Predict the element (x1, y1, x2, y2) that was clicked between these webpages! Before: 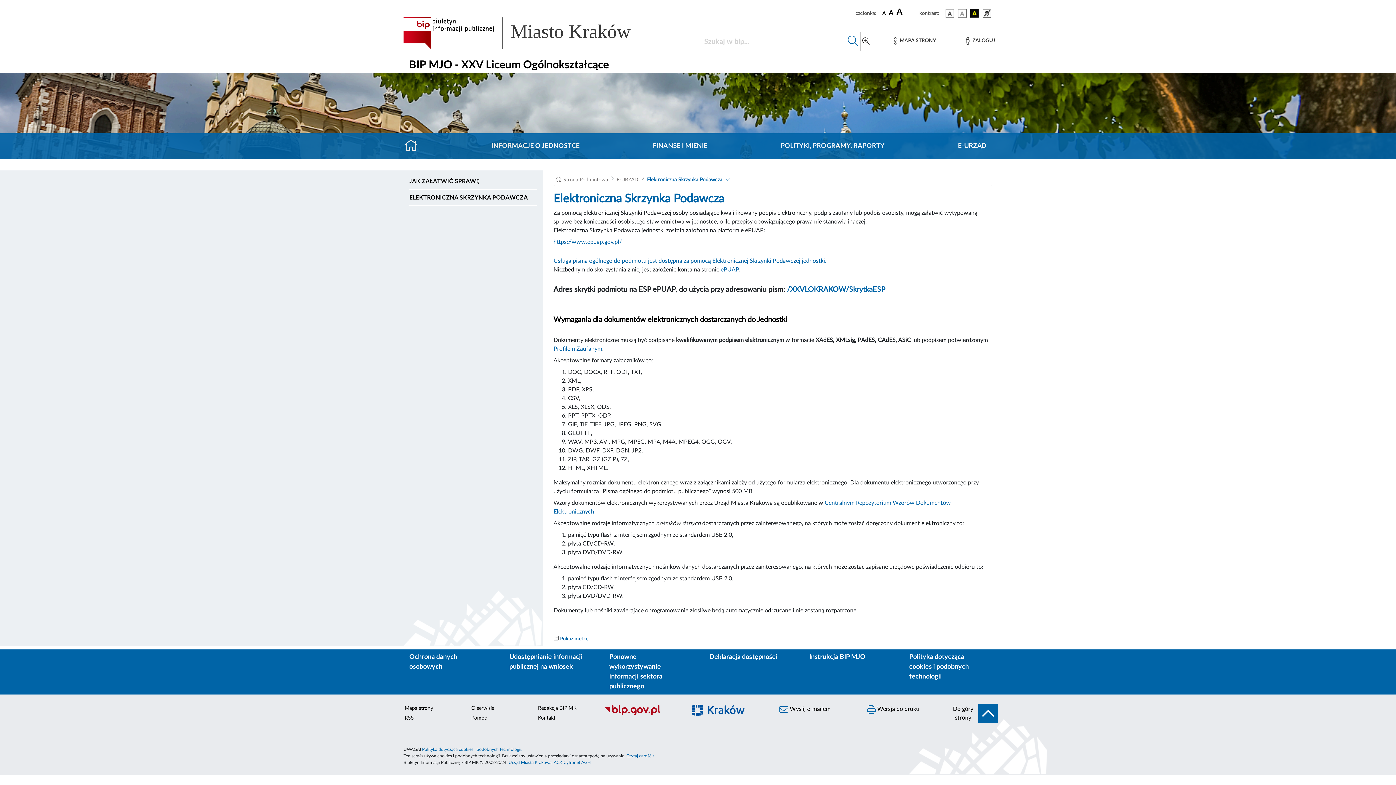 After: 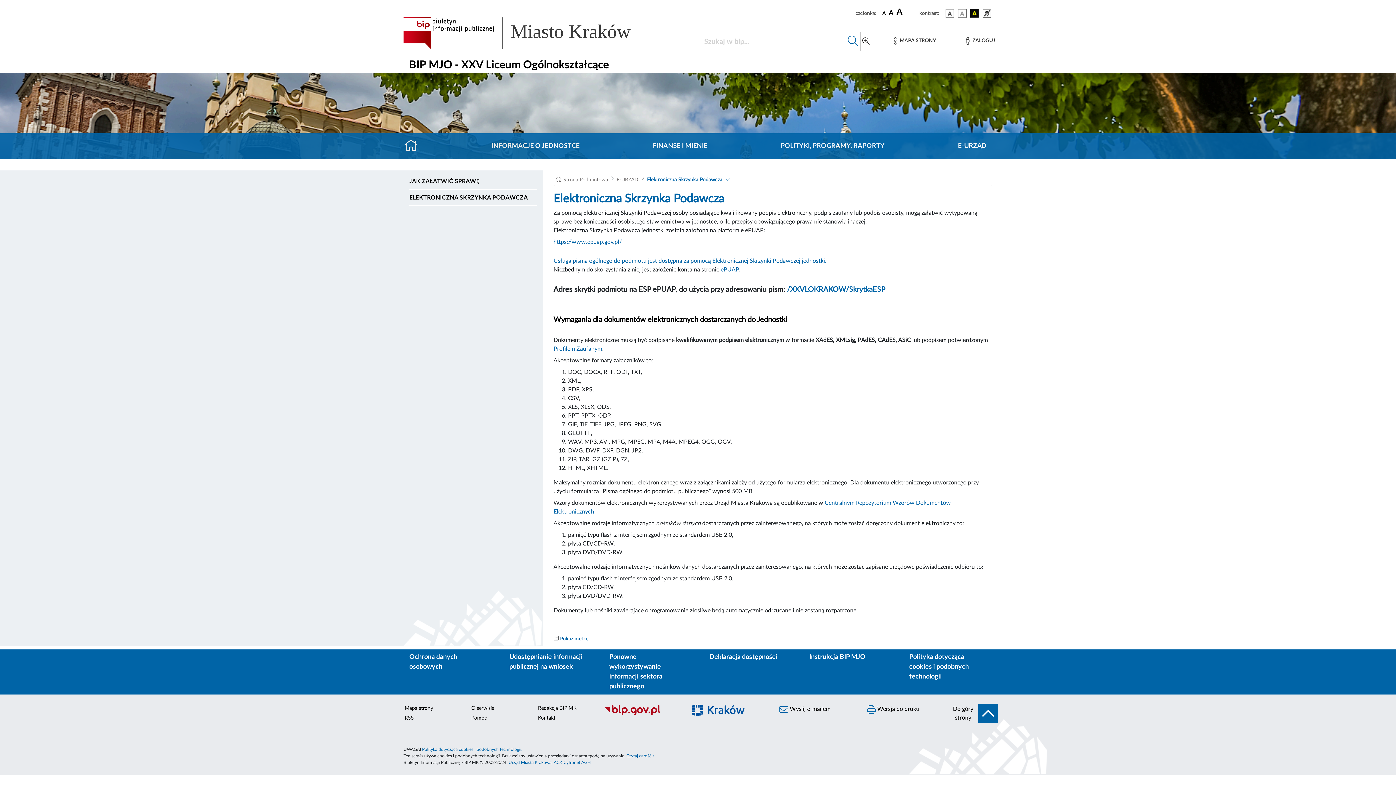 Action: label:  Wersja do druku bbox: (866, 703, 942, 725)